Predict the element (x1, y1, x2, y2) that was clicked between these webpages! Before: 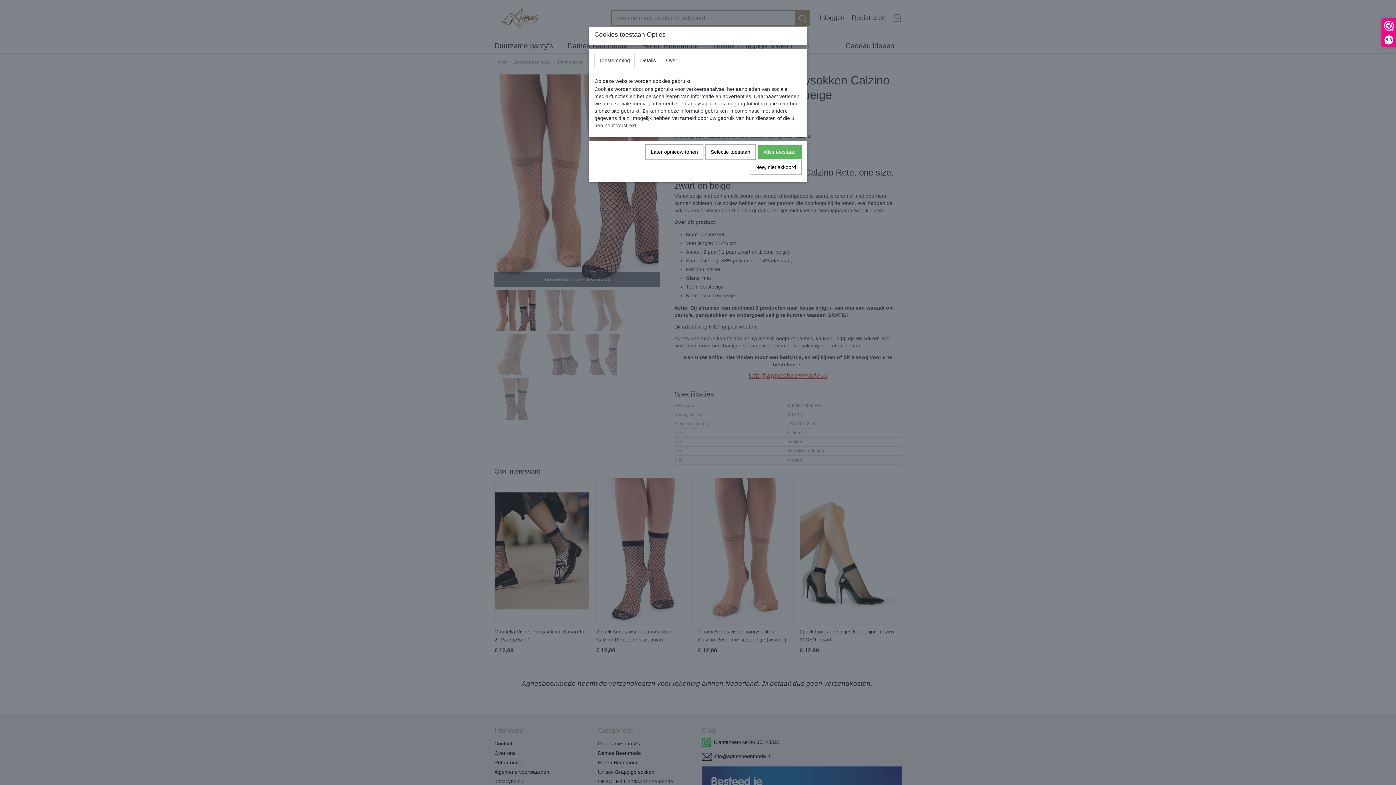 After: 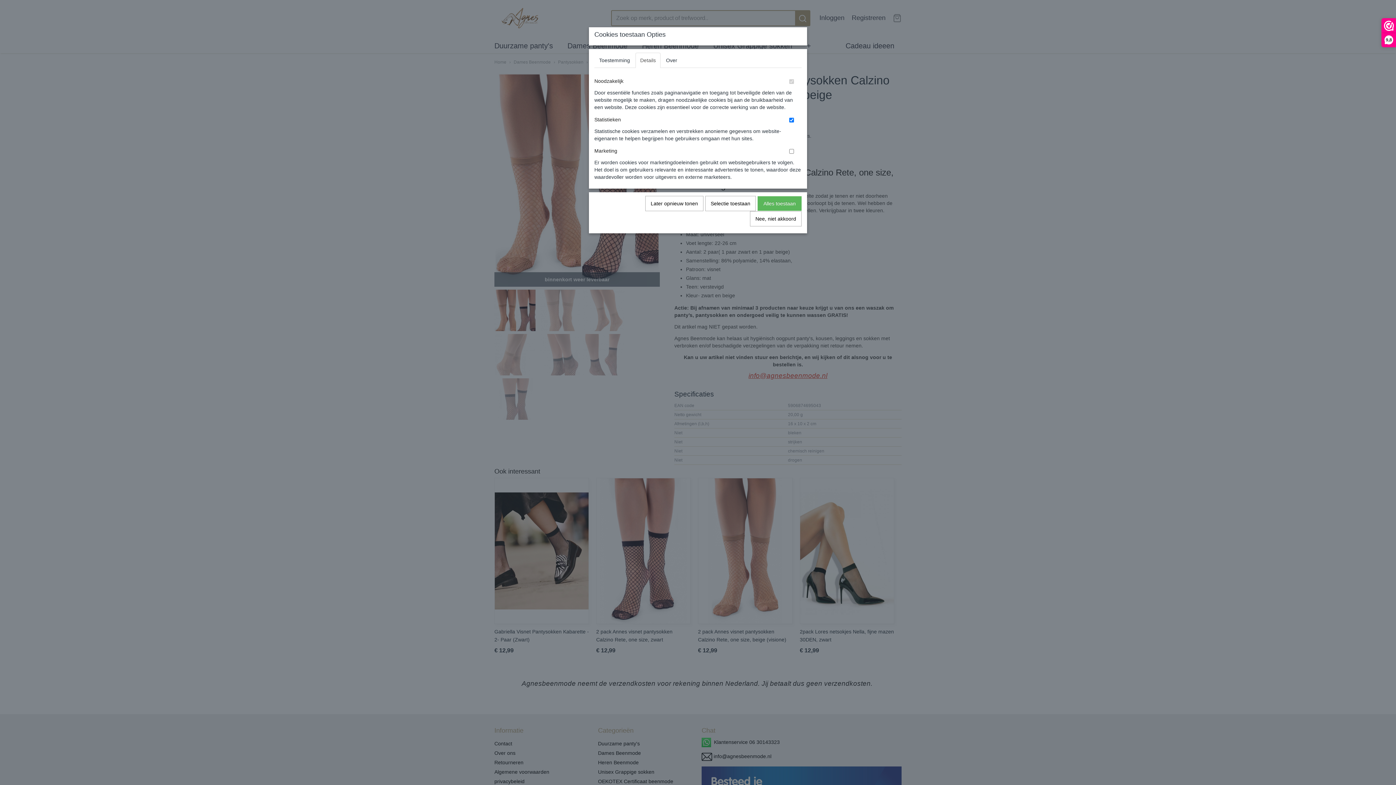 Action: label: Details bbox: (635, 52, 660, 68)